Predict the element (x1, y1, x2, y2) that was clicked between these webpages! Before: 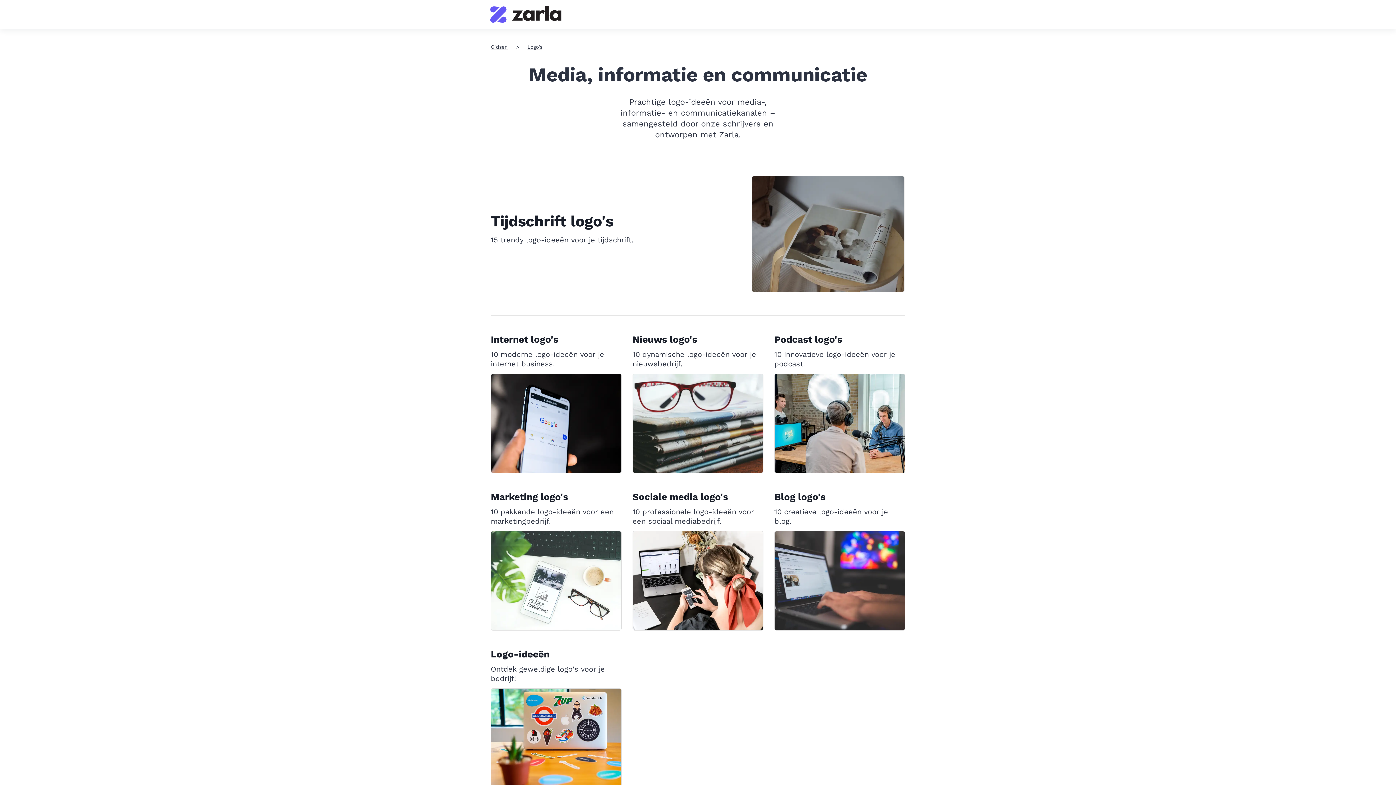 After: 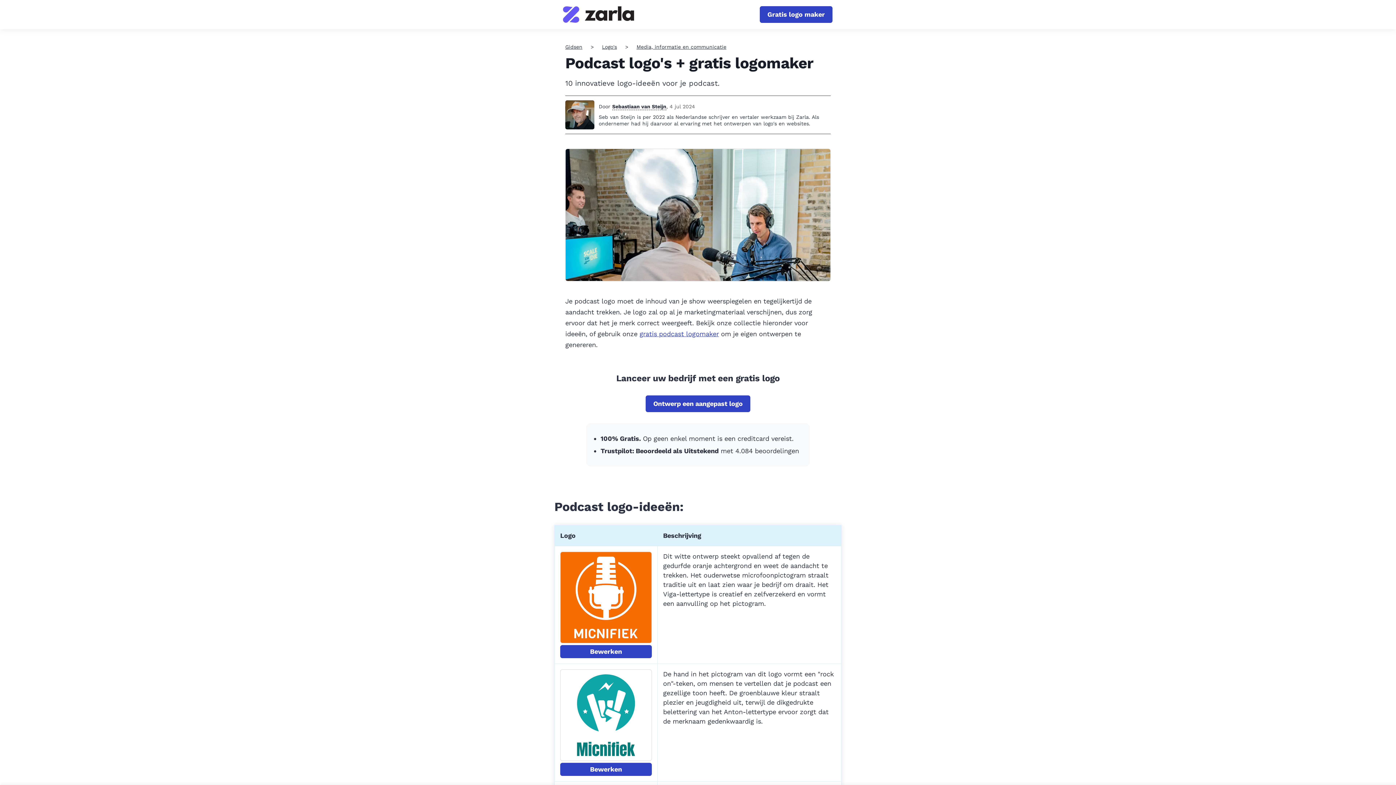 Action: bbox: (774, 373, 905, 473)